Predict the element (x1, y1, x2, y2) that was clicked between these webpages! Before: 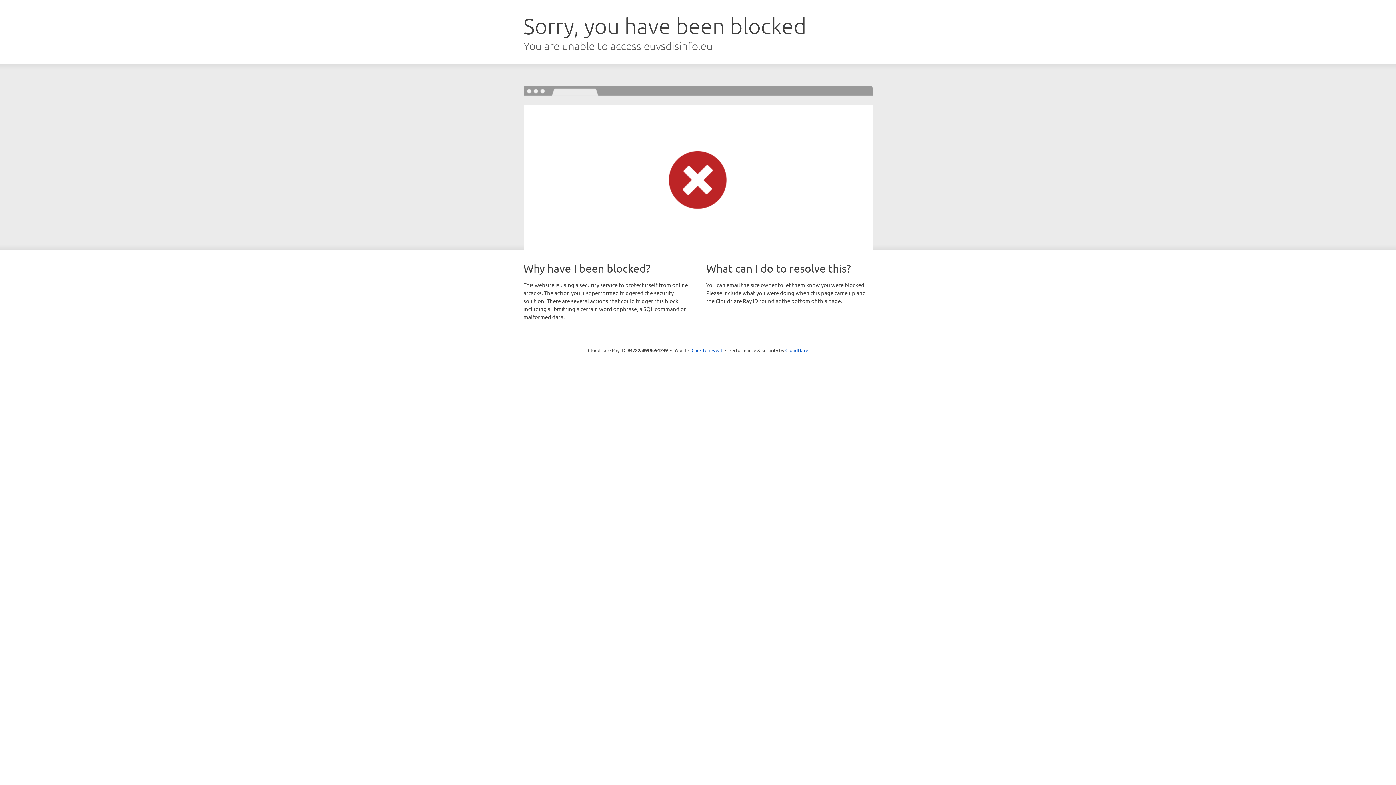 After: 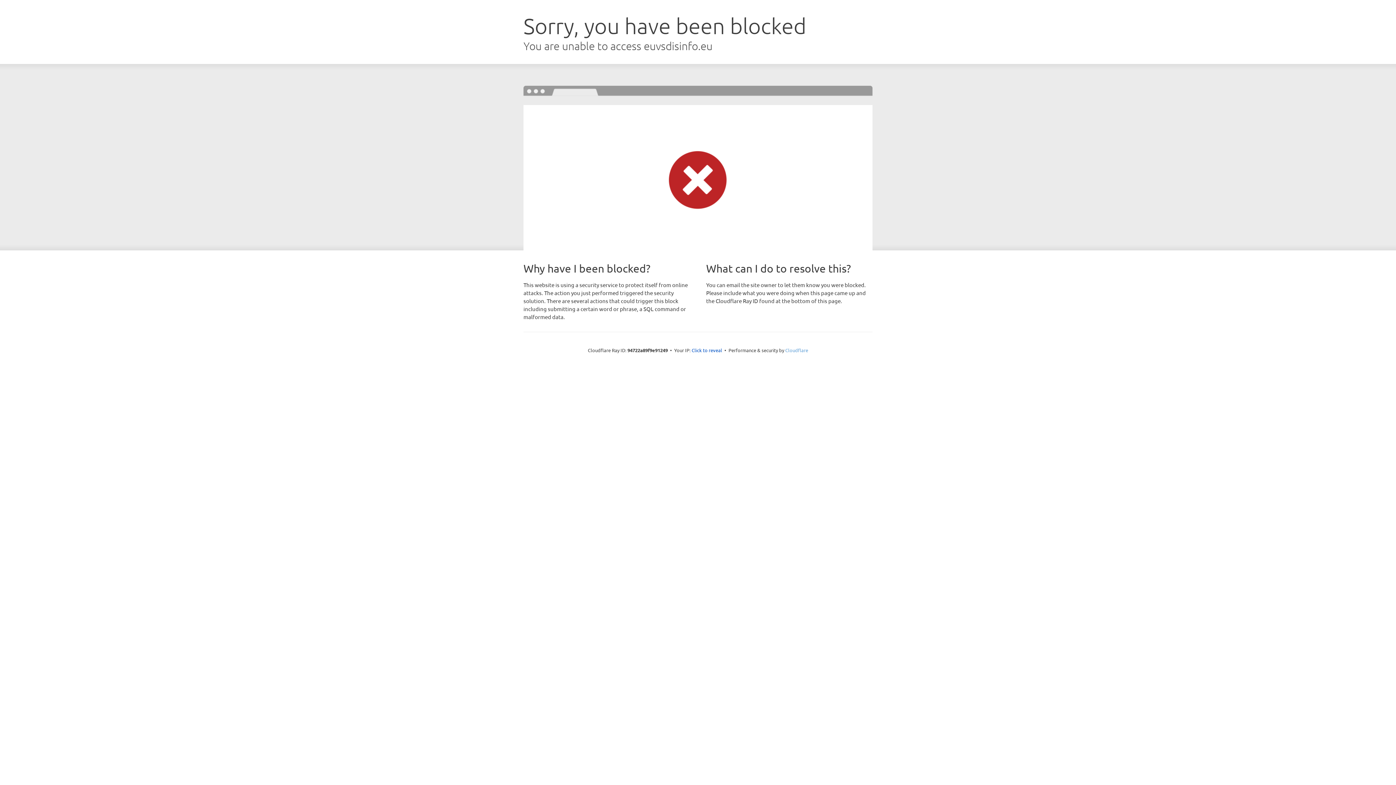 Action: bbox: (785, 347, 808, 353) label: Cloudflare